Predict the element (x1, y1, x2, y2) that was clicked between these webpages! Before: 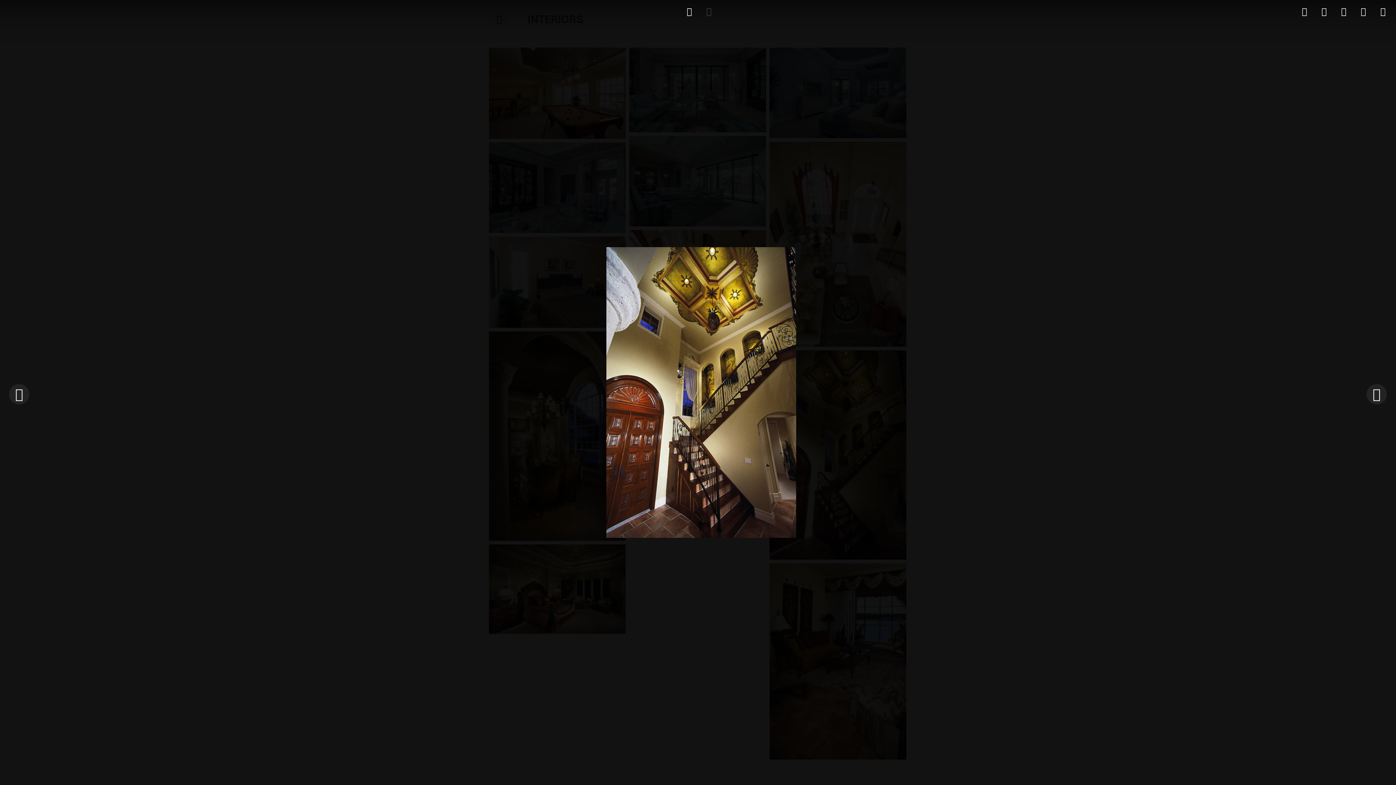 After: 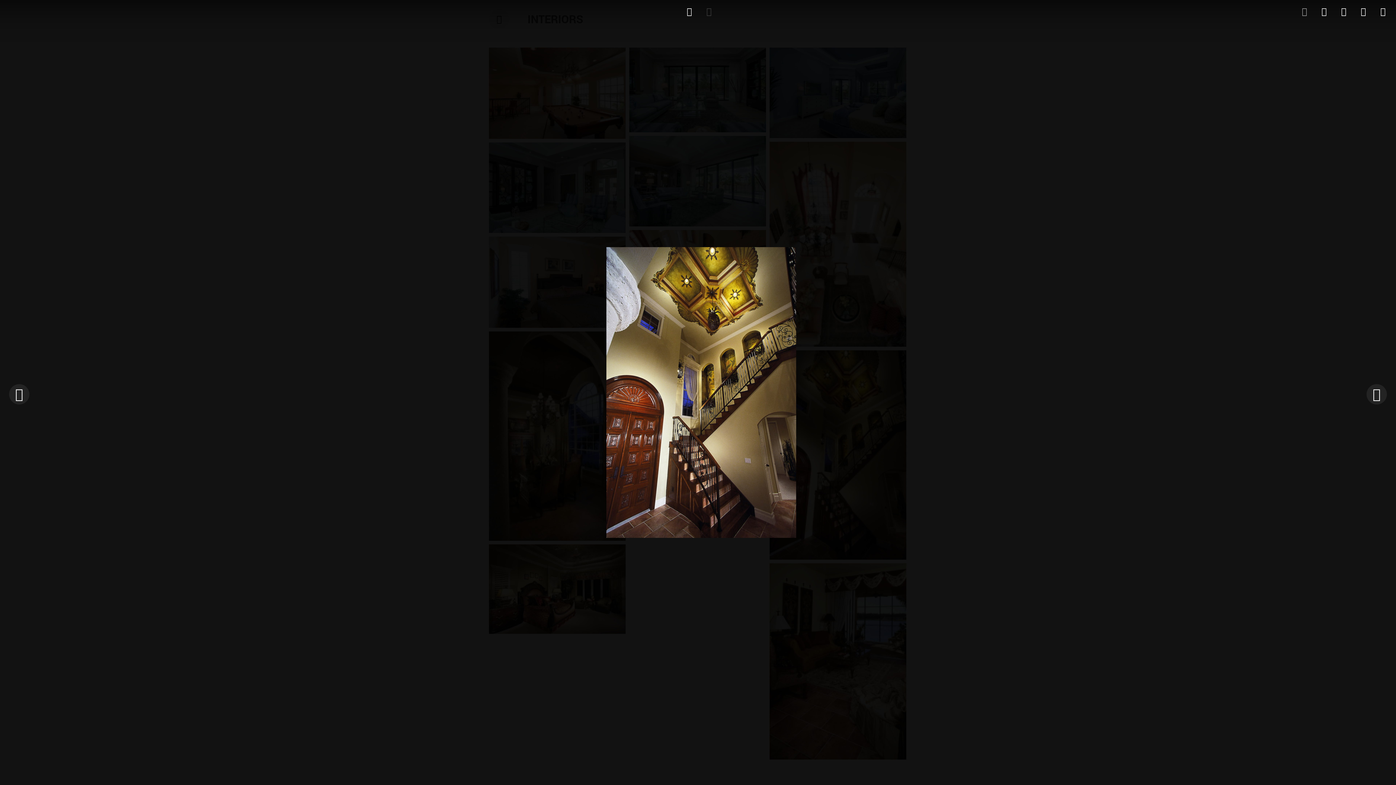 Action: bbox: (1296, 0, 1312, 23)